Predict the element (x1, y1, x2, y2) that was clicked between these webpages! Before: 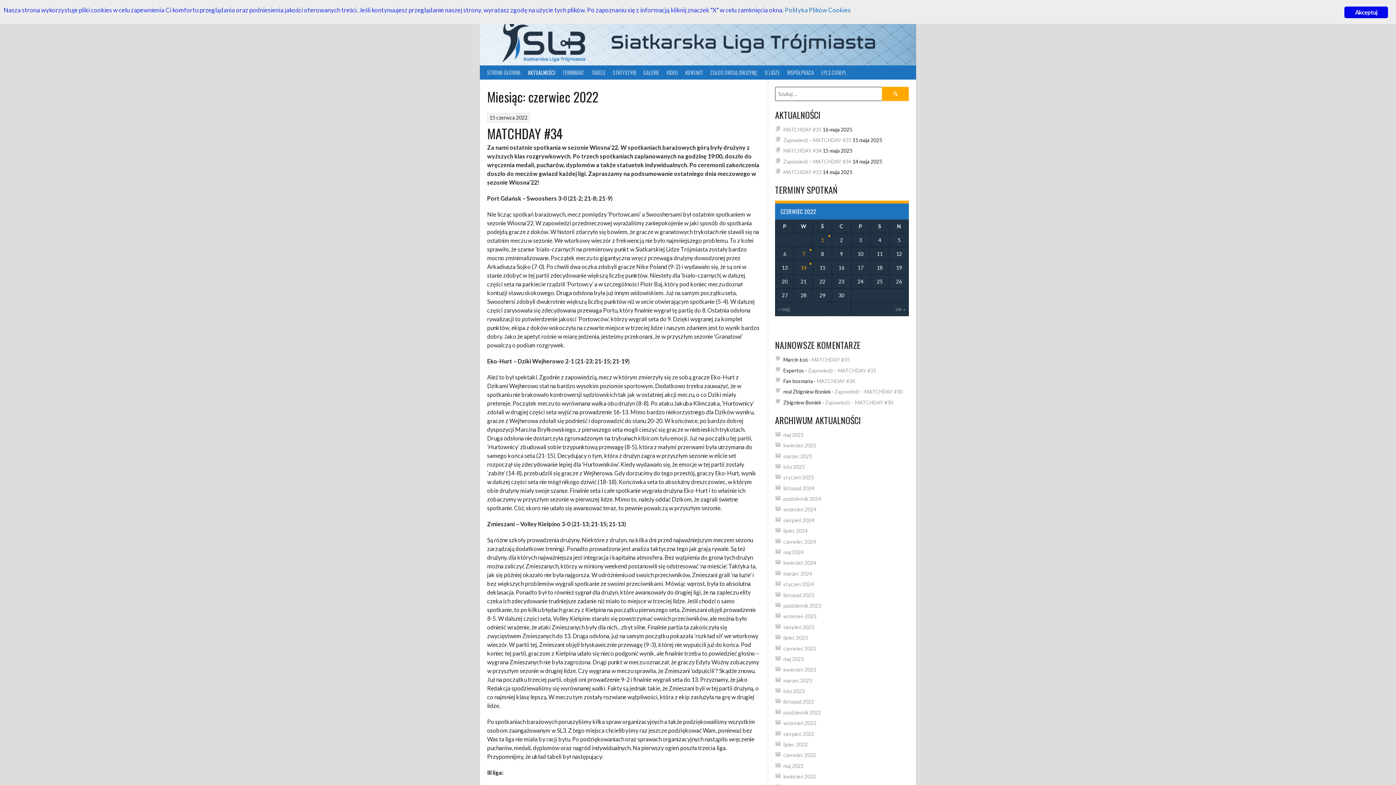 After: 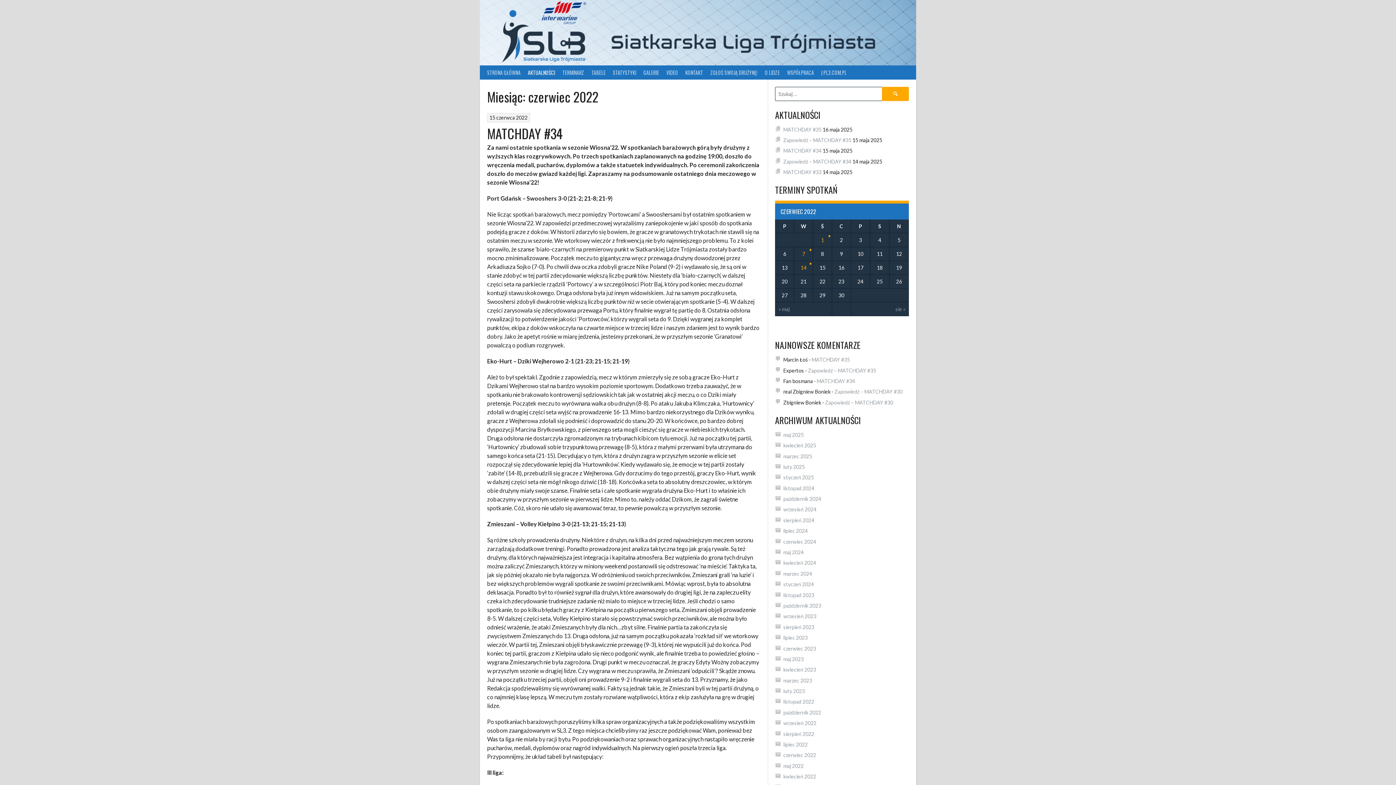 Action: bbox: (783, 137, 851, 143) label: Zapowiedź – MATCHDAY #35